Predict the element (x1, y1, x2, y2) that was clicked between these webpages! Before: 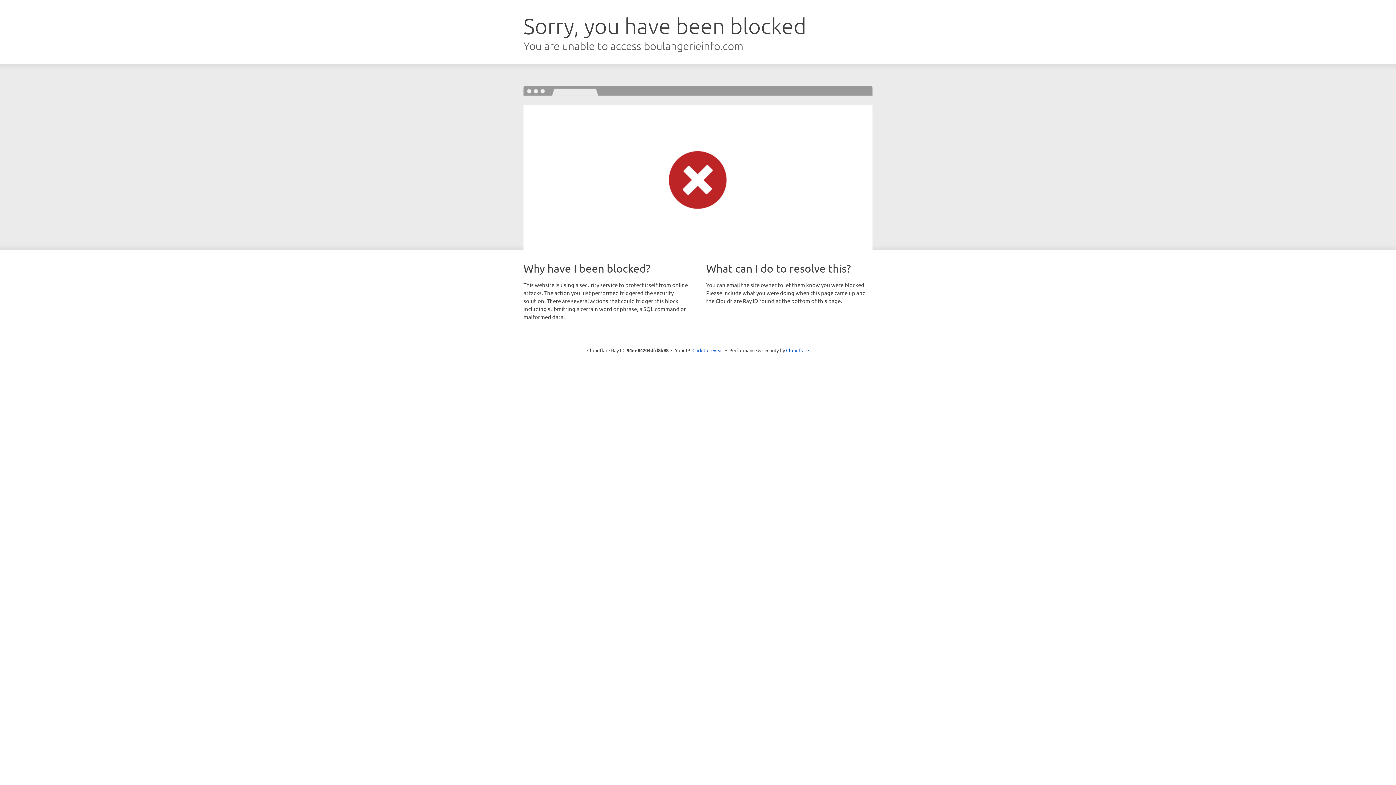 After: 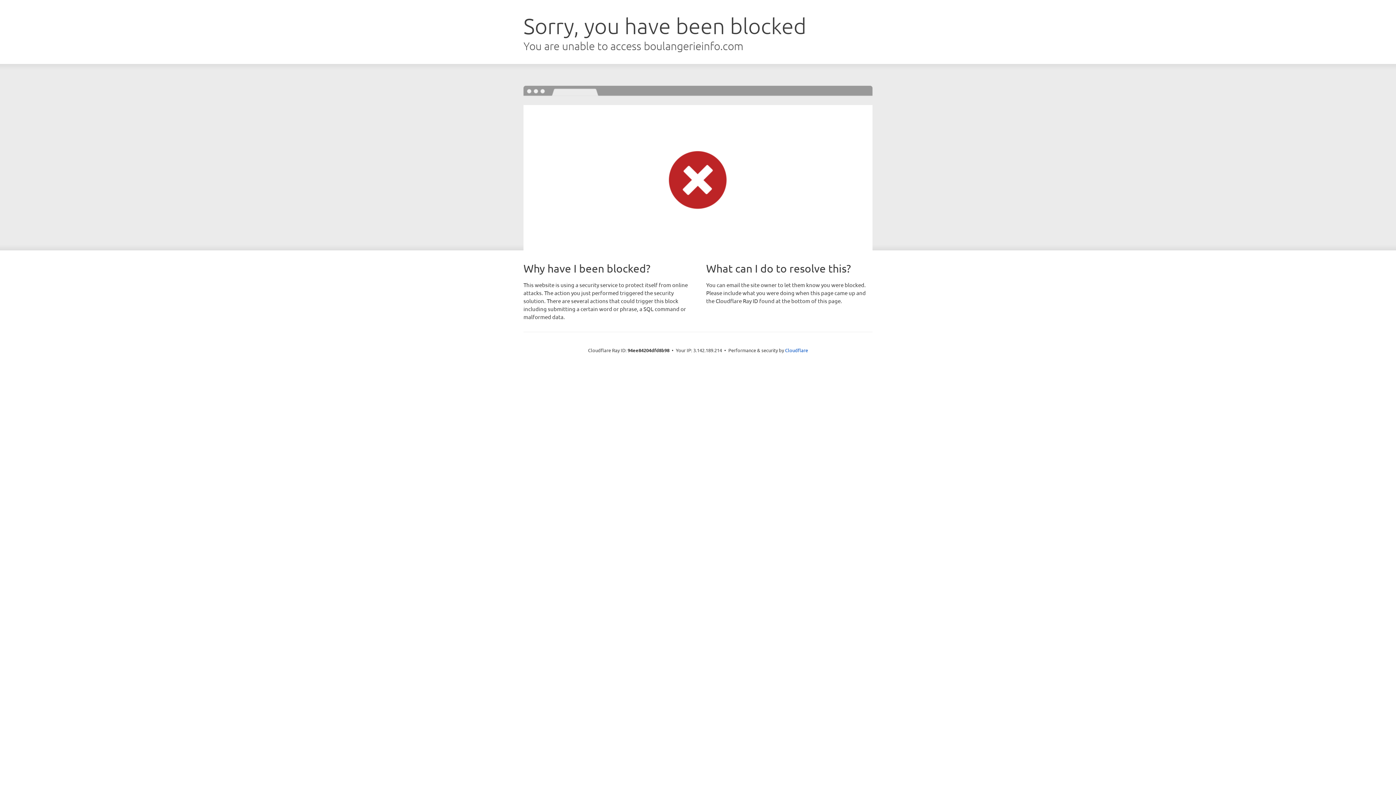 Action: label: Click to reveal bbox: (692, 346, 723, 353)